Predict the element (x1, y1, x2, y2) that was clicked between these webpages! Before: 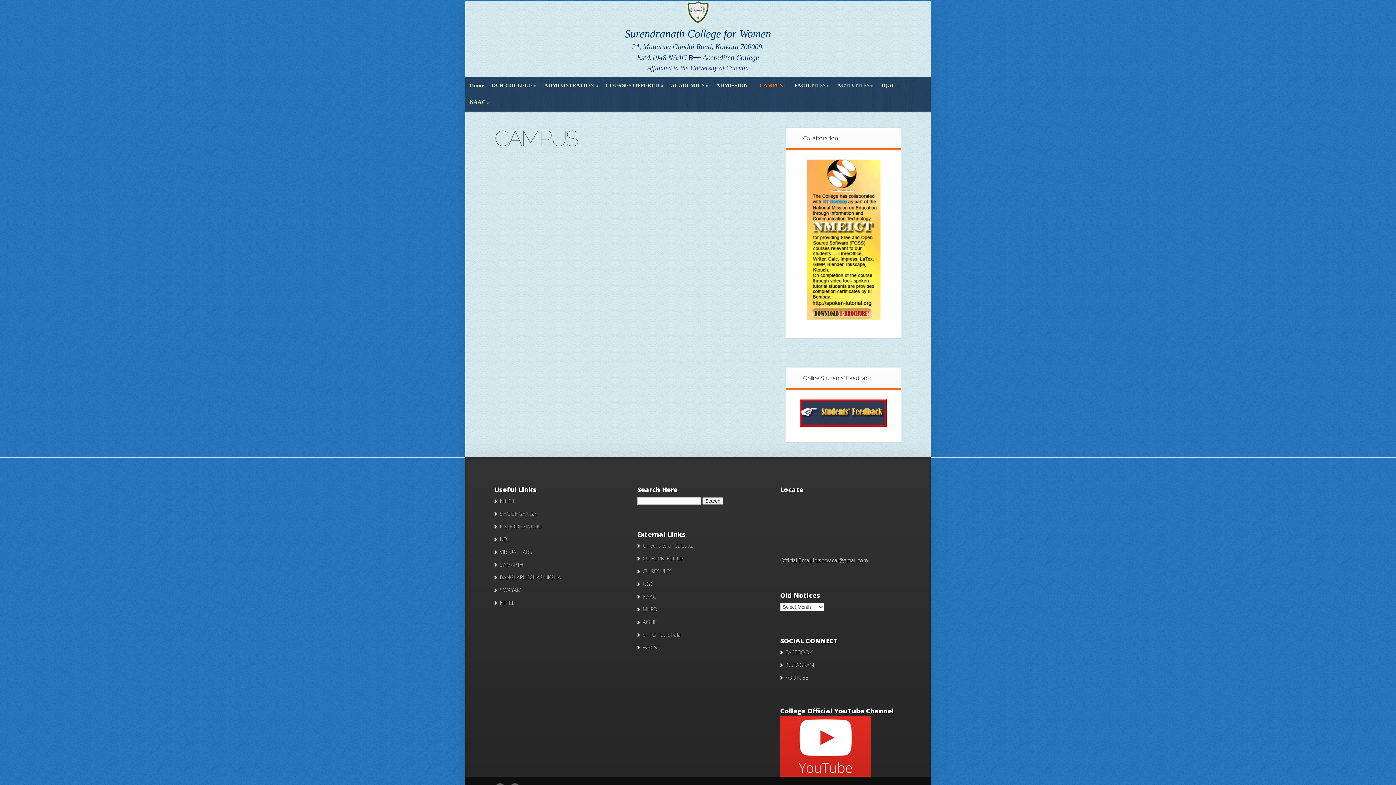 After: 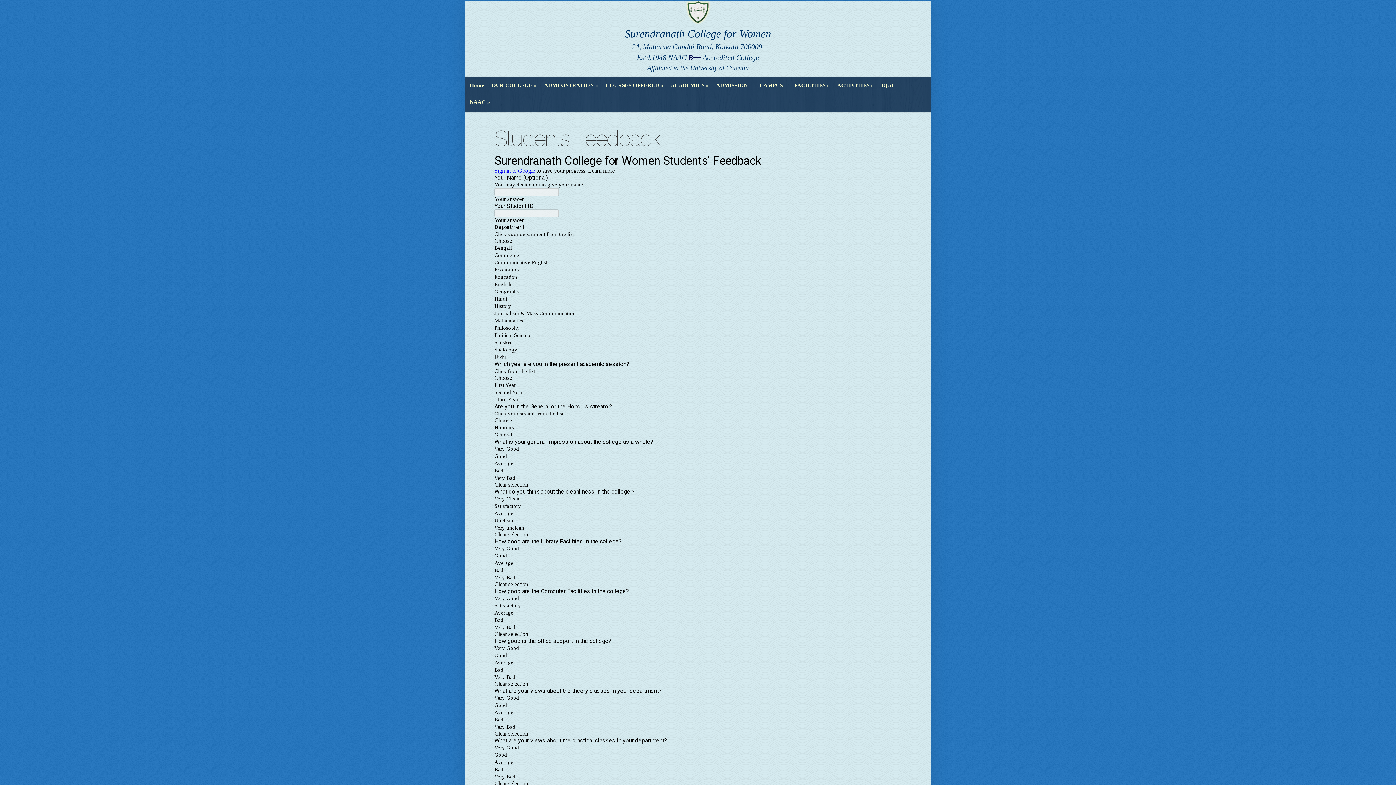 Action: bbox: (800, 421, 886, 428)